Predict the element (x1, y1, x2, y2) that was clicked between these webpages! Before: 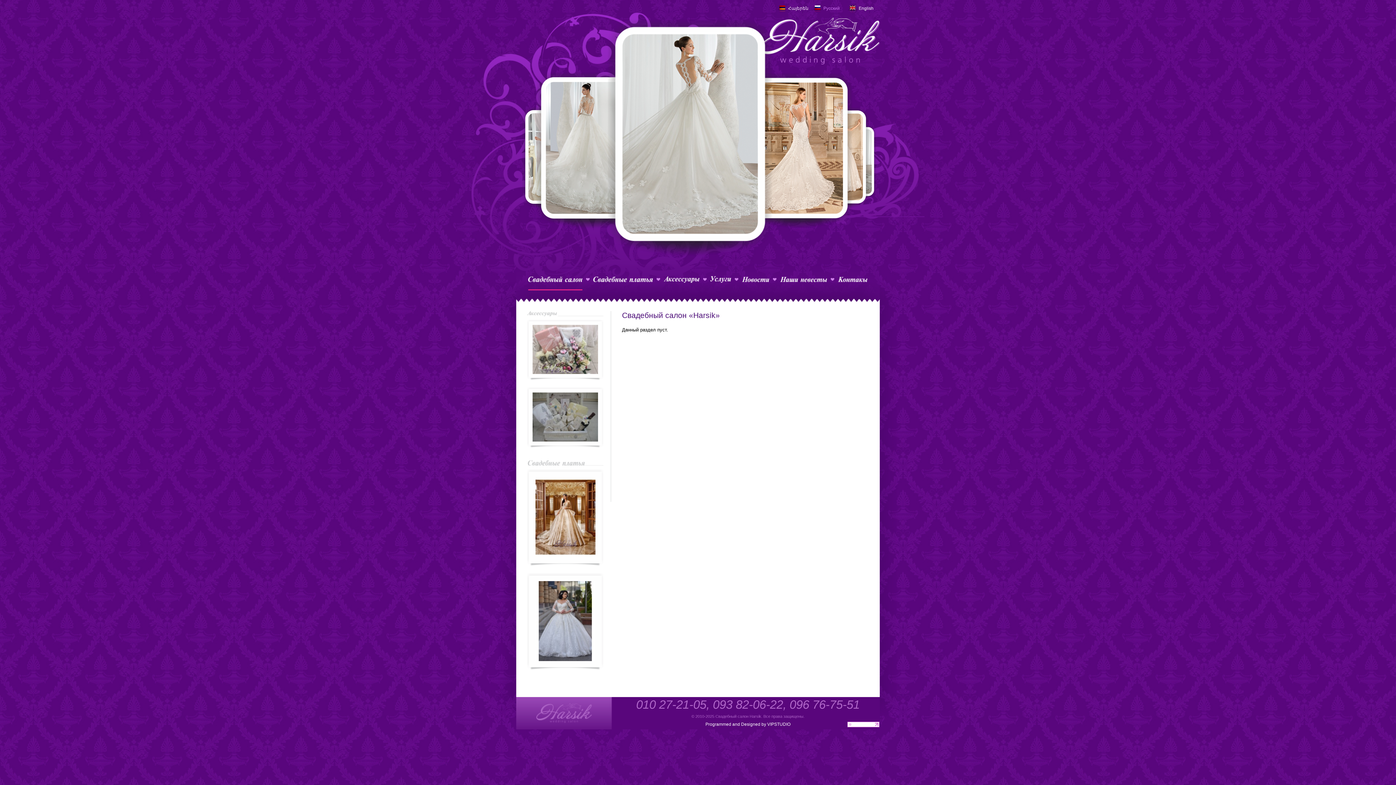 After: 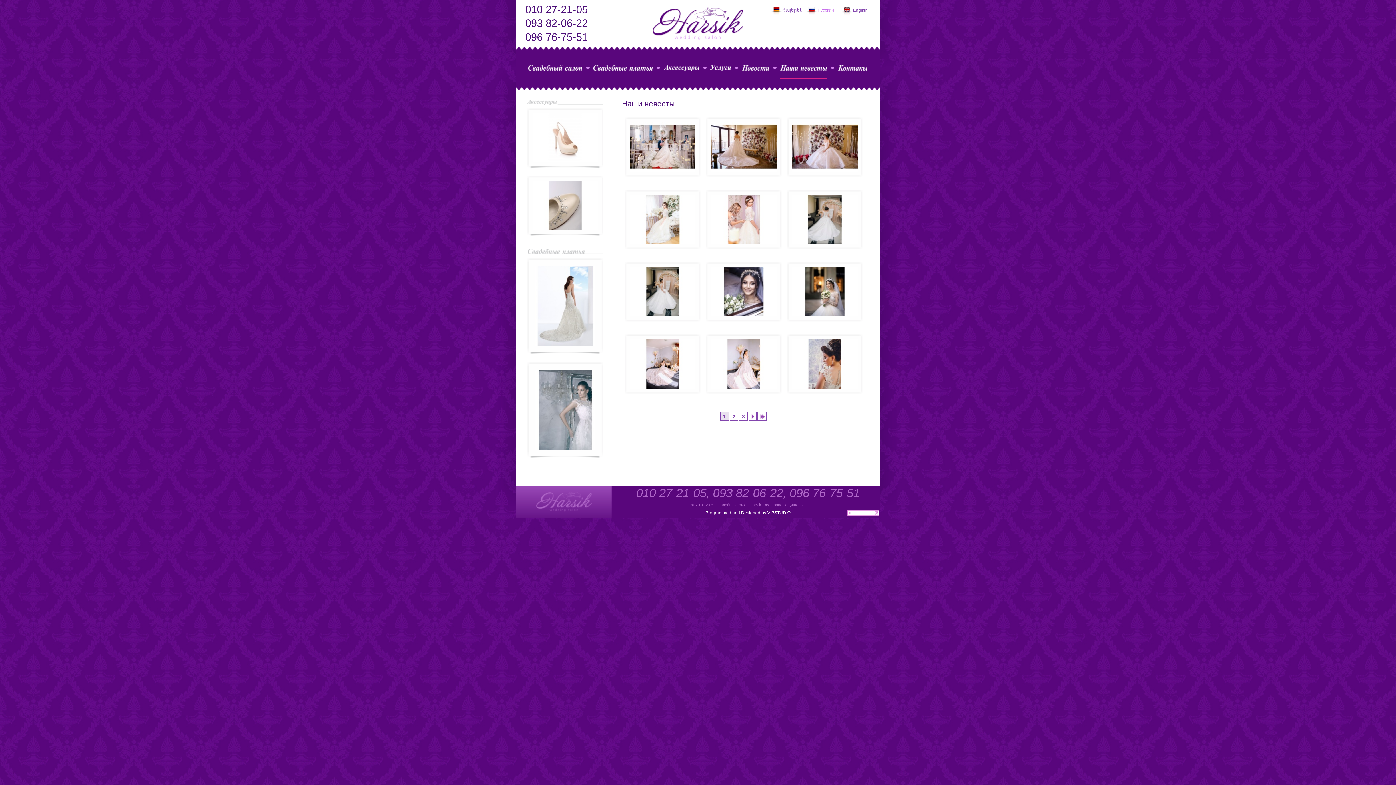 Action: bbox: (780, 269, 827, 289)